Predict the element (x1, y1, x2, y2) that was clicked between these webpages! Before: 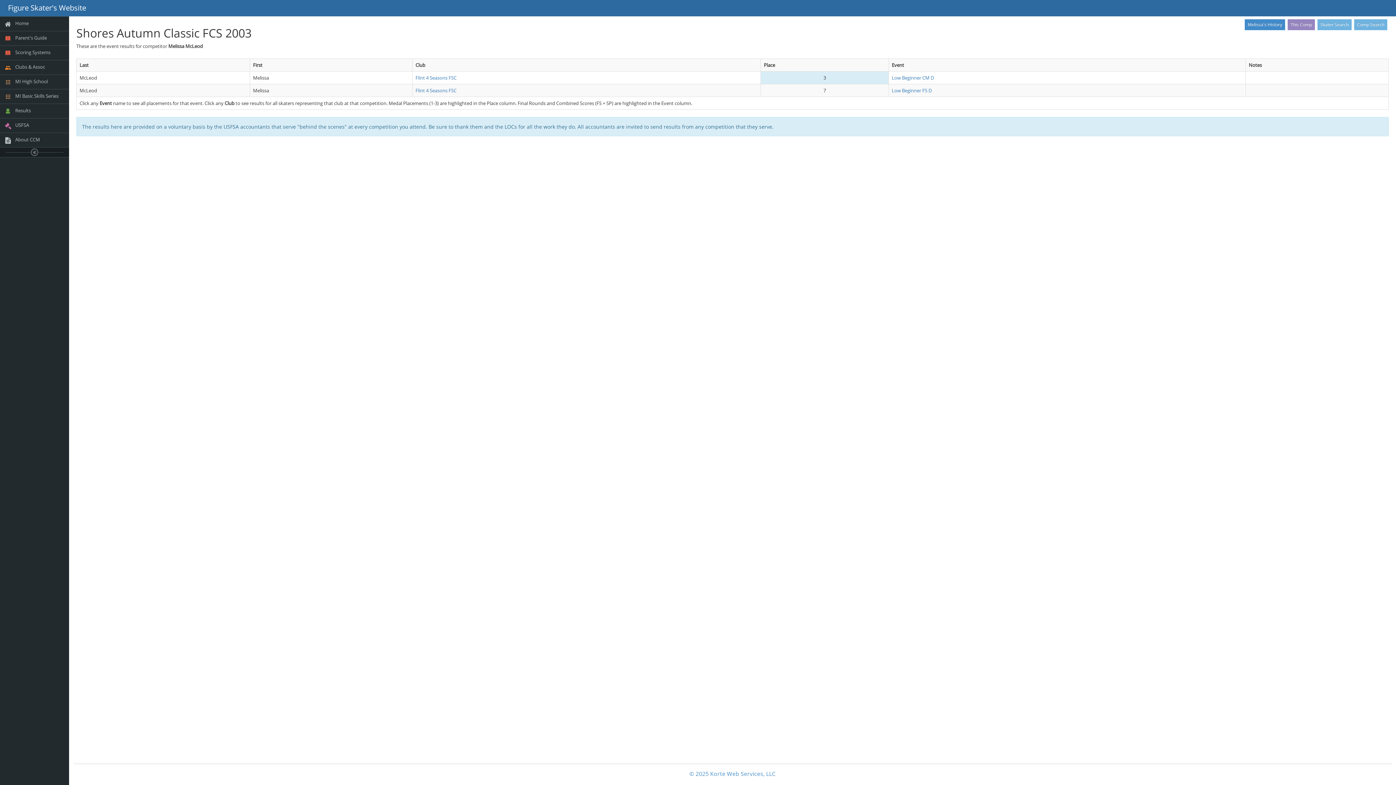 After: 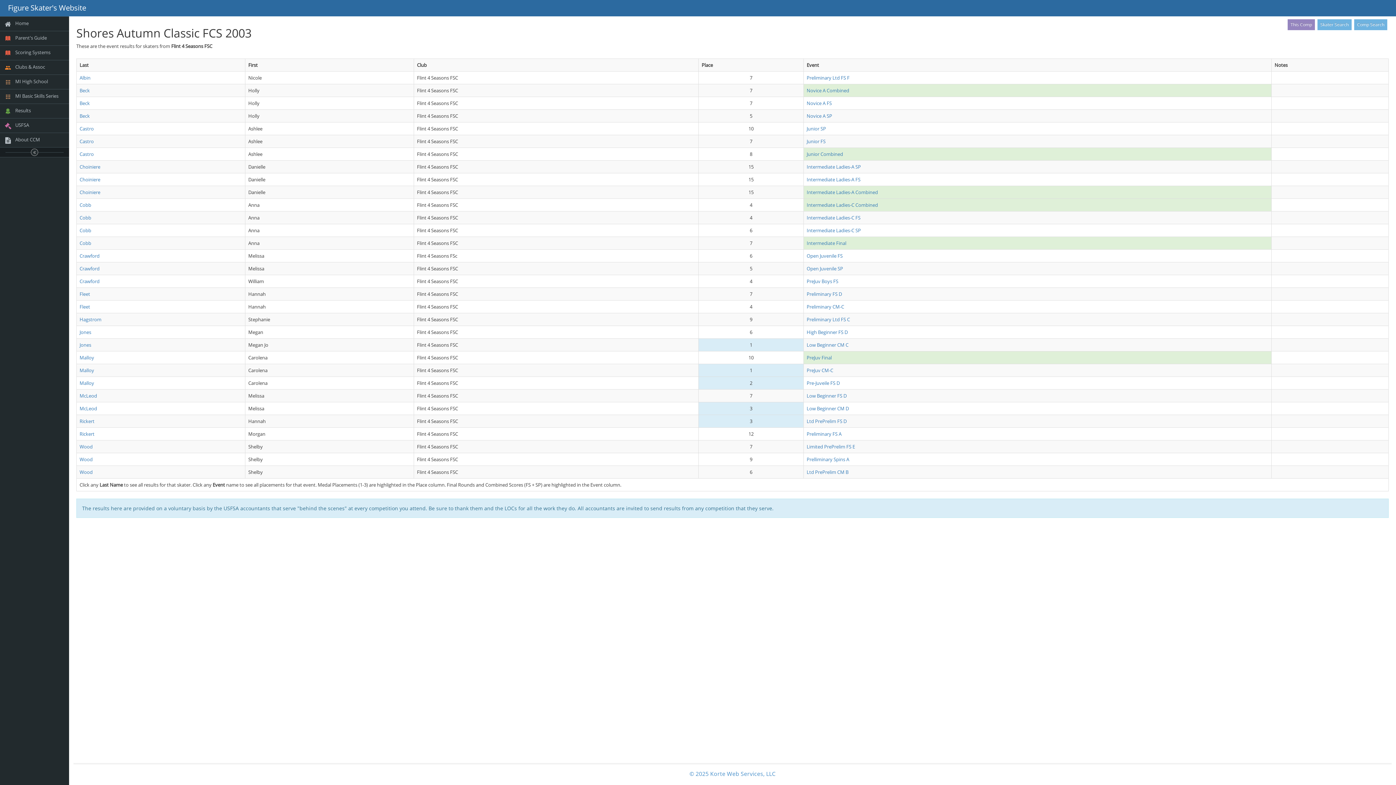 Action: label: Flint 4 Seasons FSC bbox: (415, 87, 456, 93)